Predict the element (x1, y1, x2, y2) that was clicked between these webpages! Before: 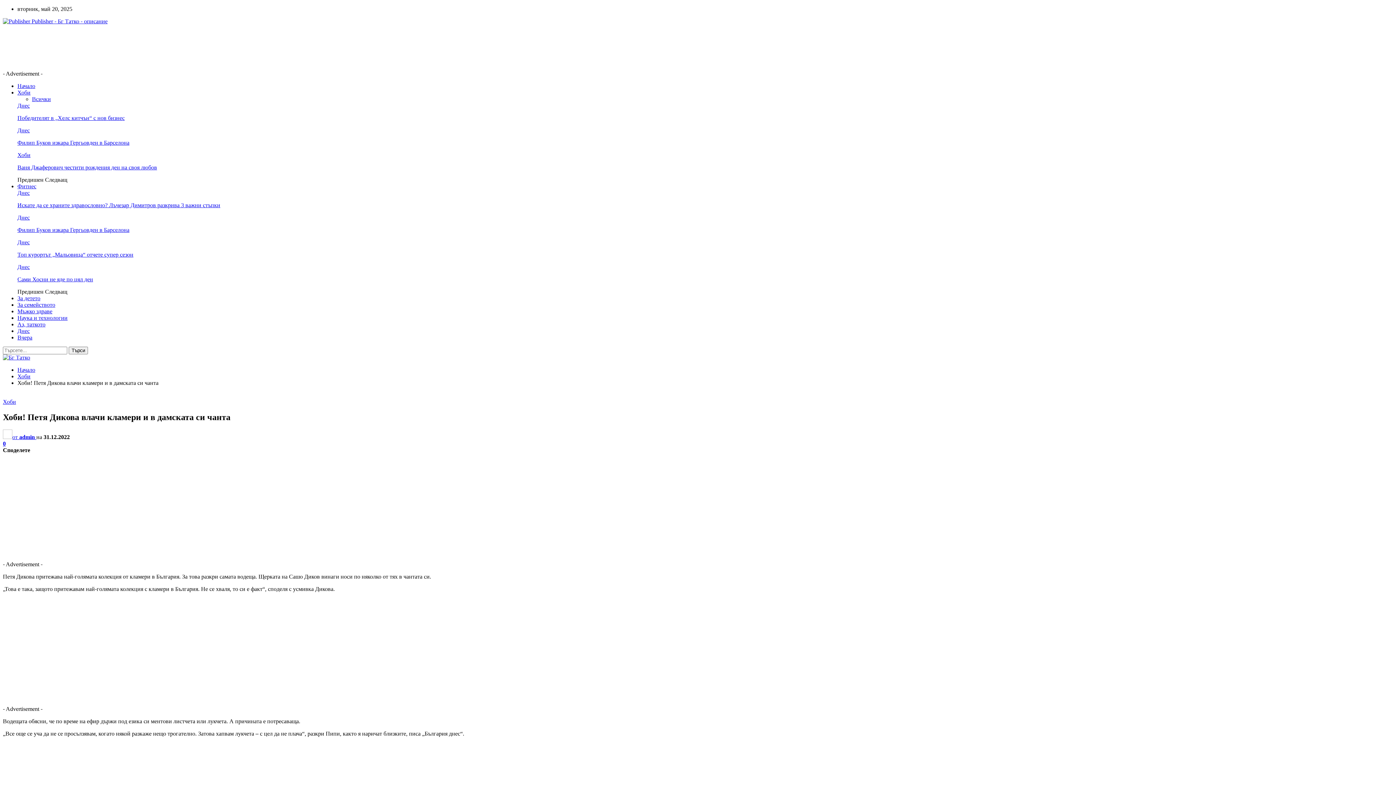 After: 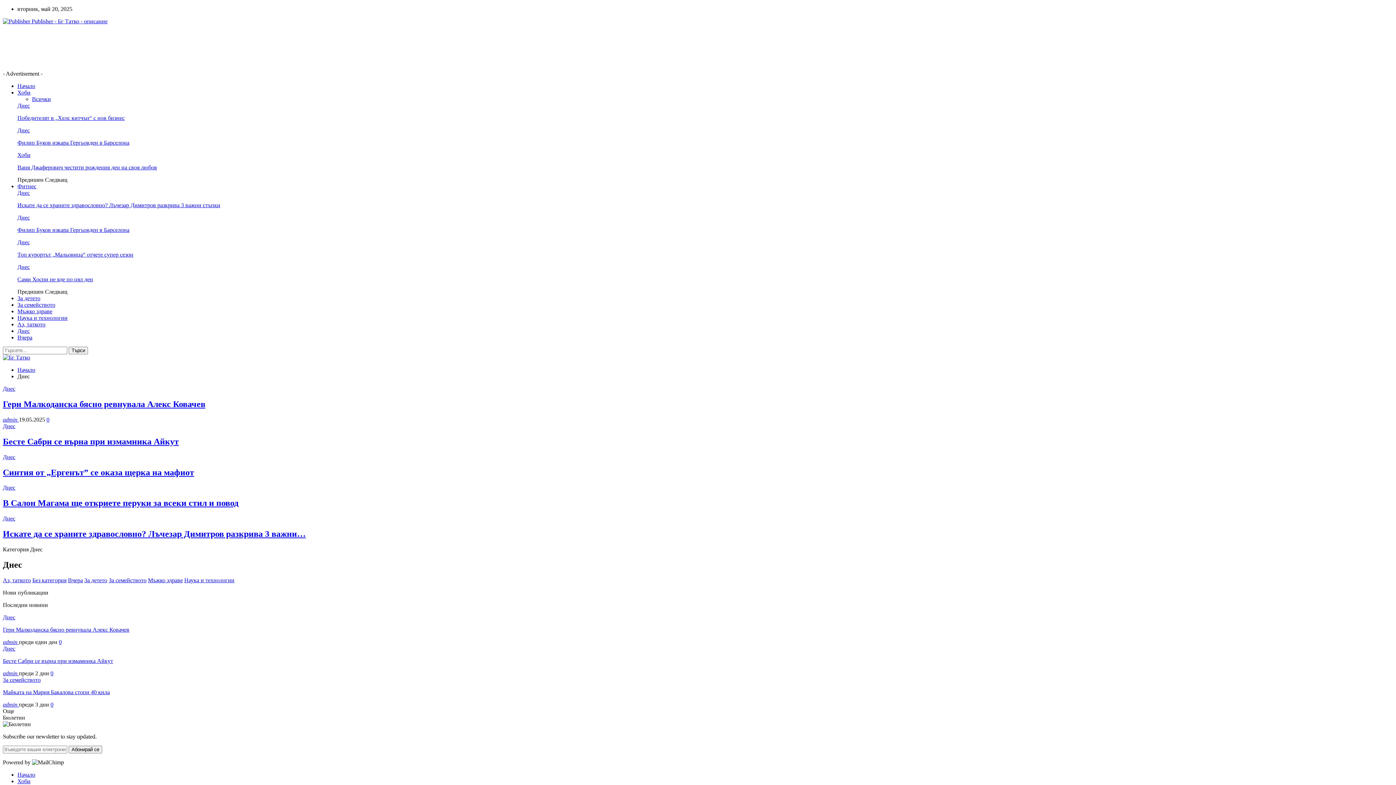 Action: bbox: (17, 264, 29, 270) label: Днес